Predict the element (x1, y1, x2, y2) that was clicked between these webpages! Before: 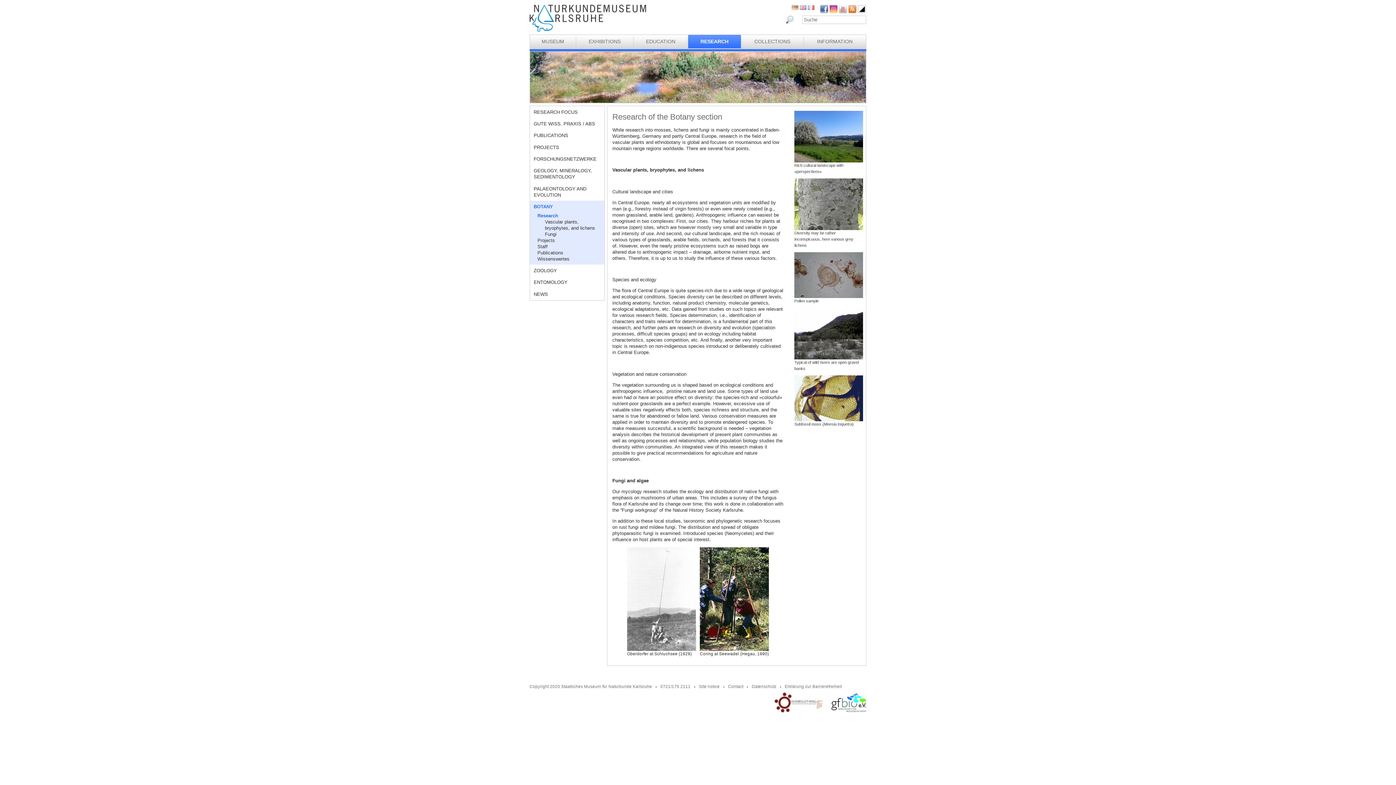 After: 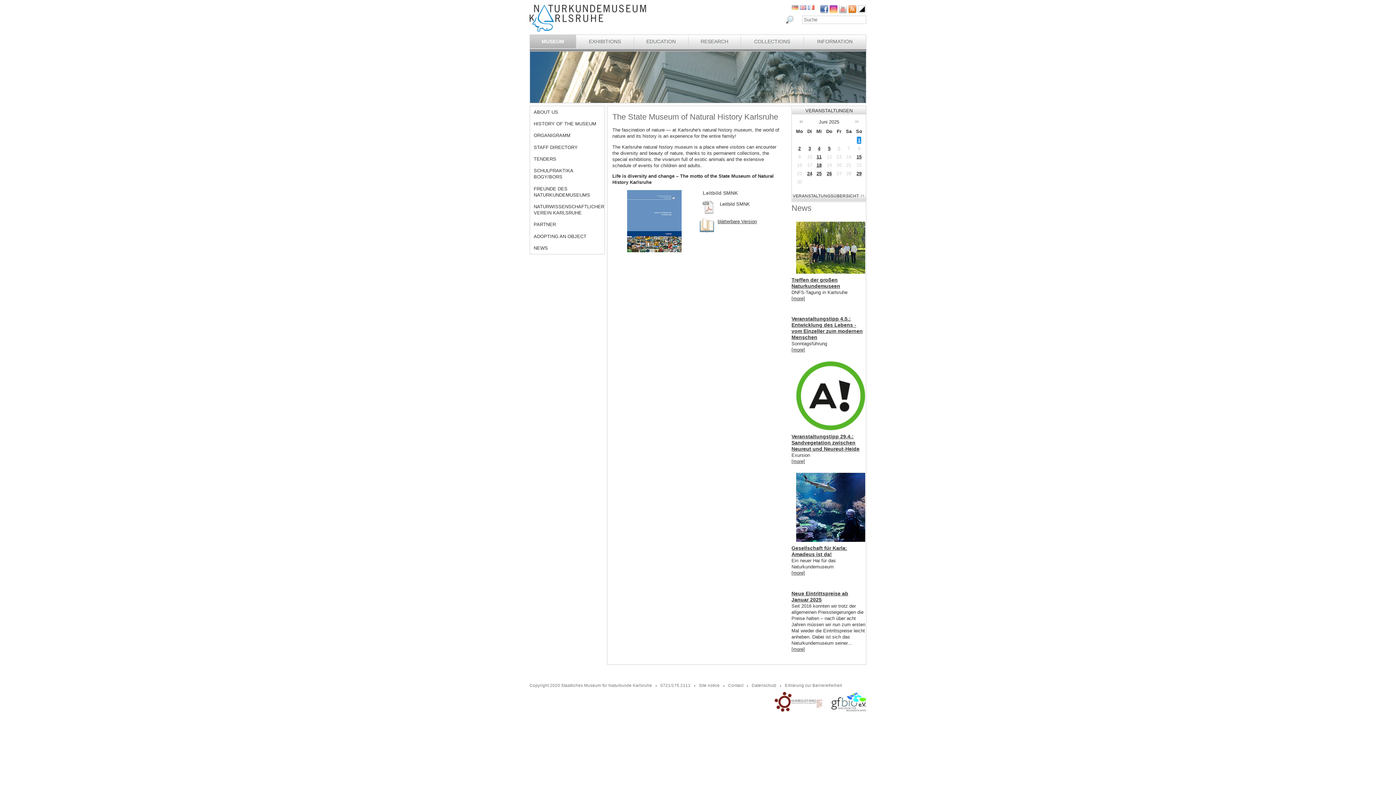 Action: label: MUSEUM bbox: (530, 34, 575, 48)